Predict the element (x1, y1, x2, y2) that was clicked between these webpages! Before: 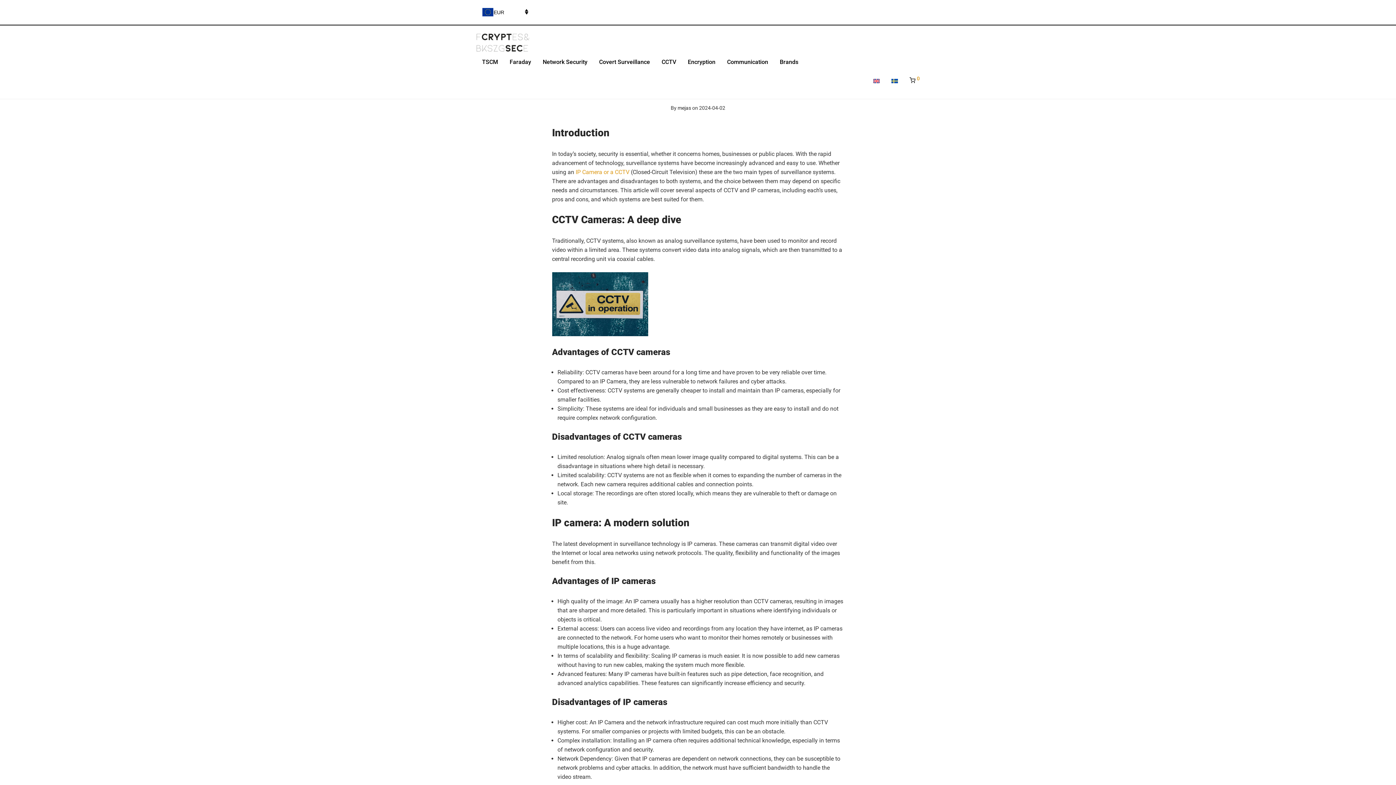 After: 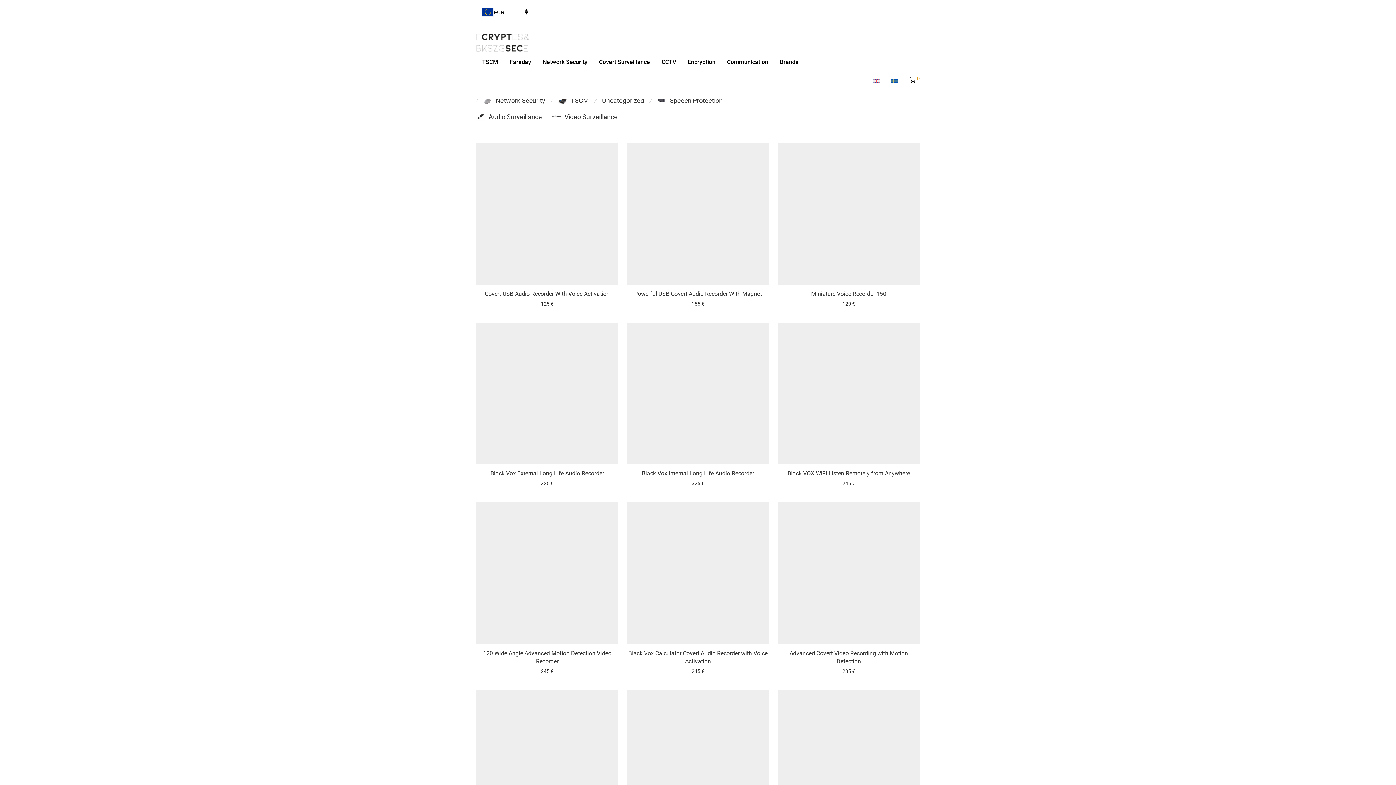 Action: bbox: (593, 53, 656, 70) label: Covert Surveillance